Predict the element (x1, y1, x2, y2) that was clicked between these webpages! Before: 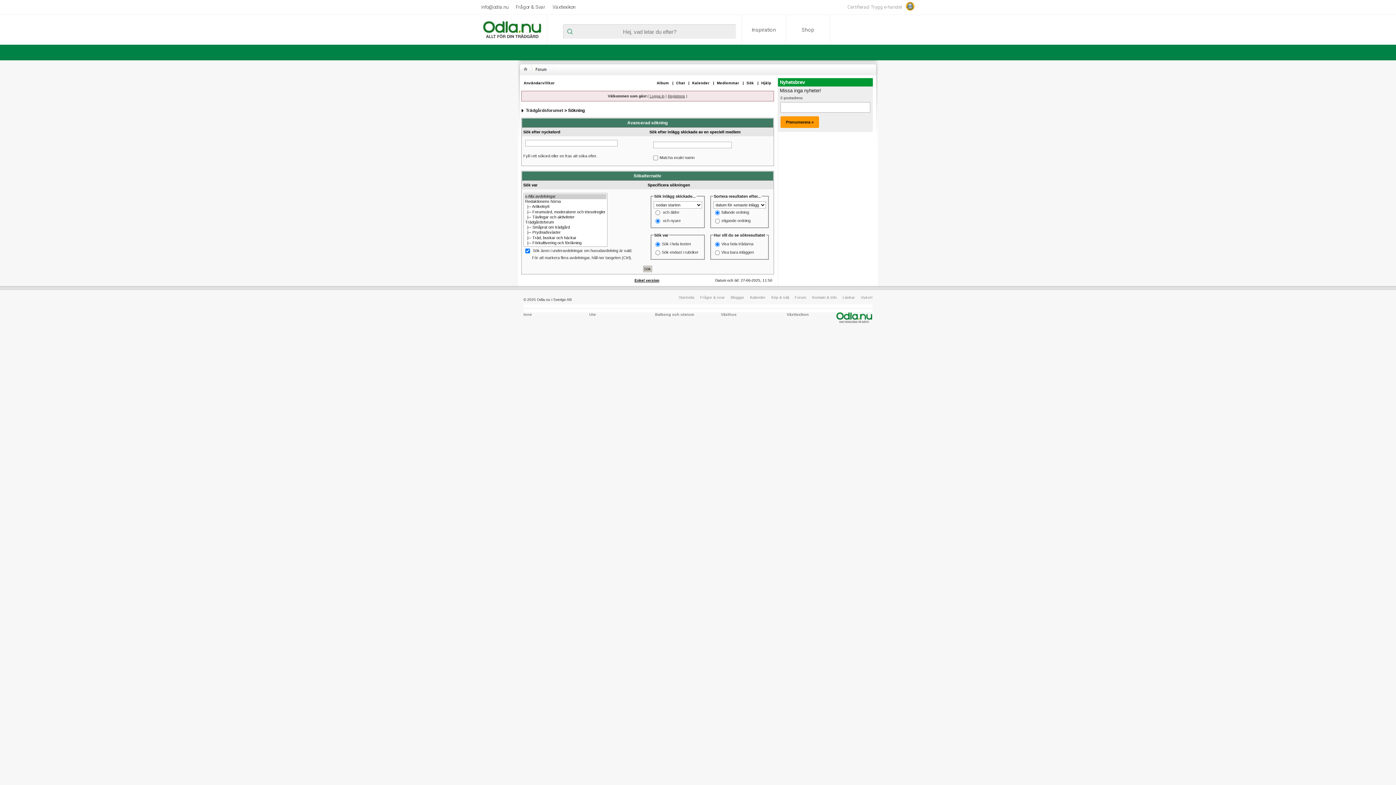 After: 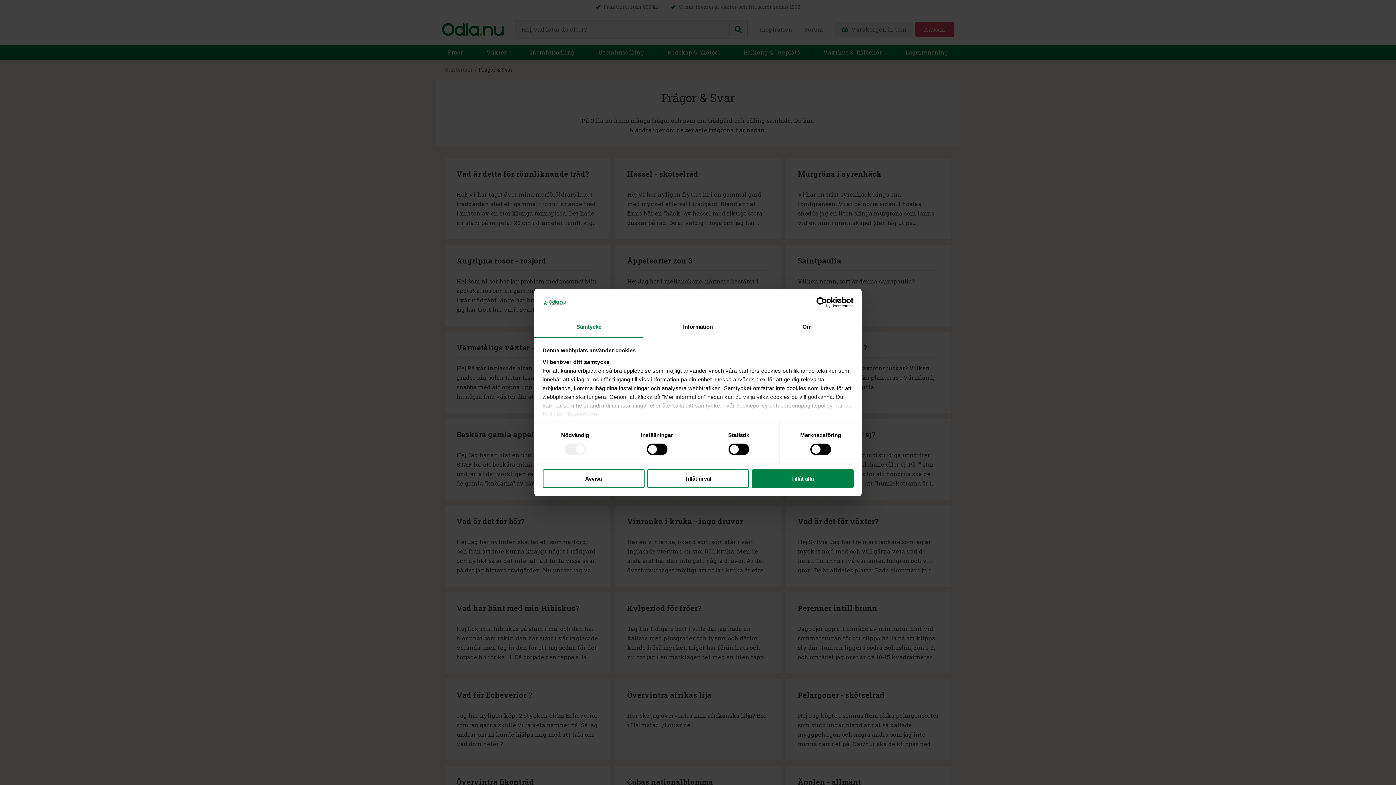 Action: bbox: (700, 295, 725, 299) label: Frågor & svar